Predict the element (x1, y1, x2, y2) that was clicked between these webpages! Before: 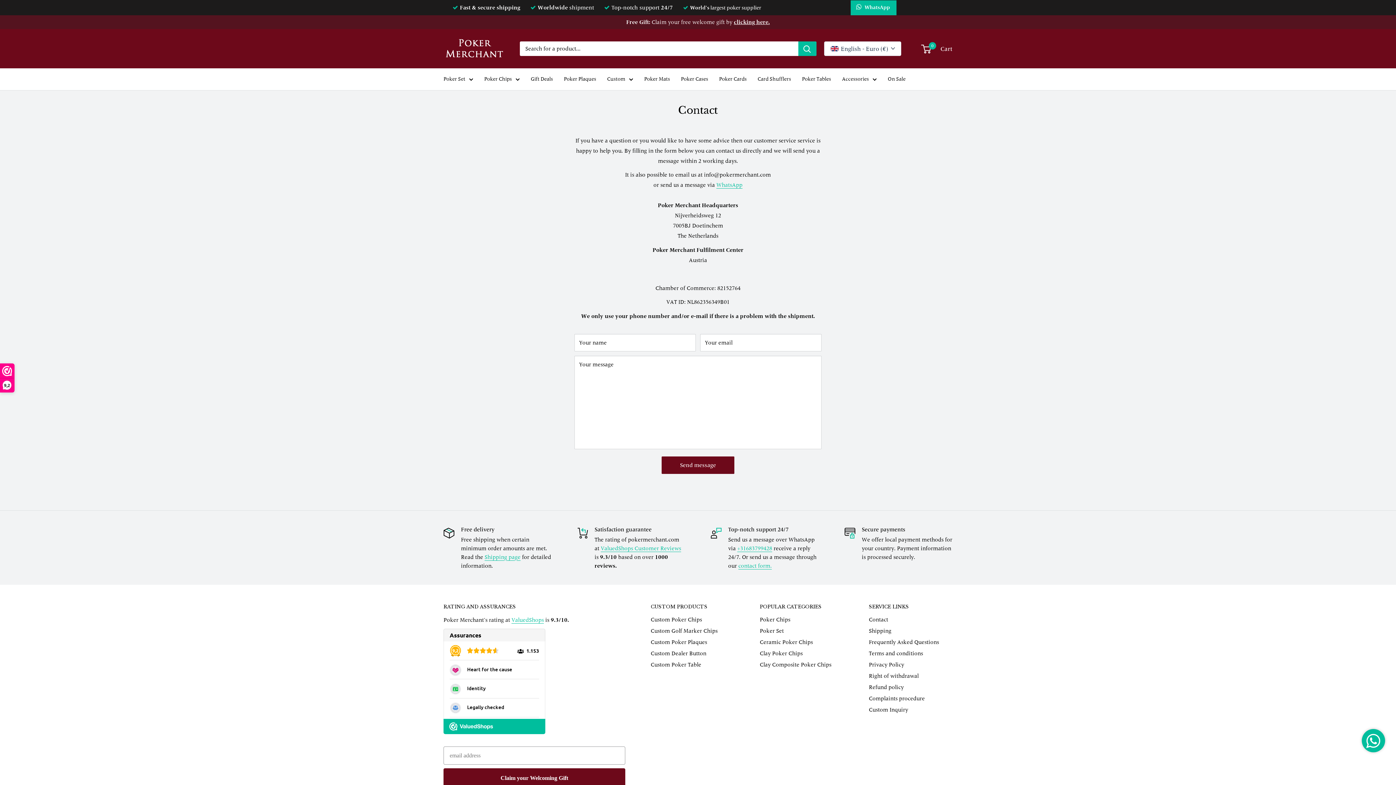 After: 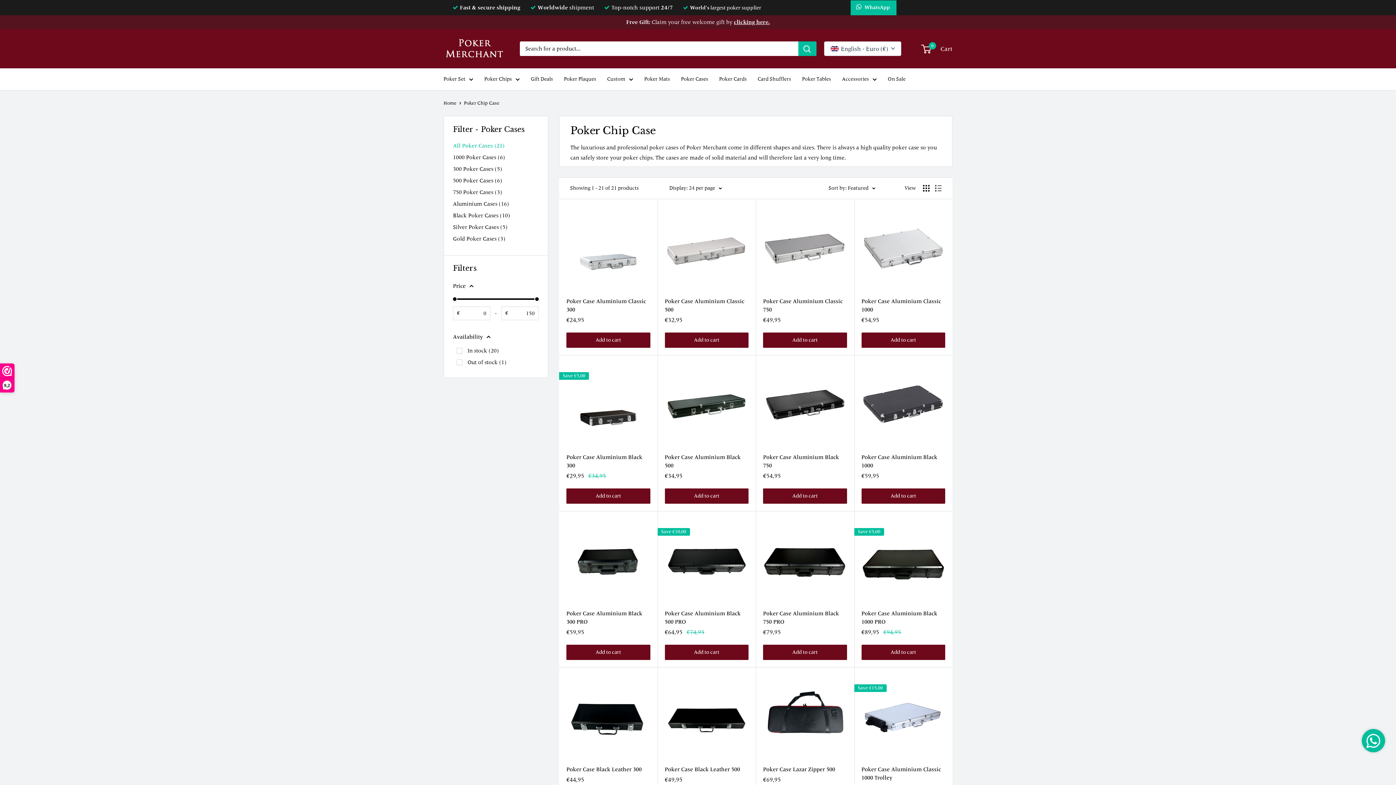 Action: label: Poker Cases bbox: (681, 74, 708, 84)